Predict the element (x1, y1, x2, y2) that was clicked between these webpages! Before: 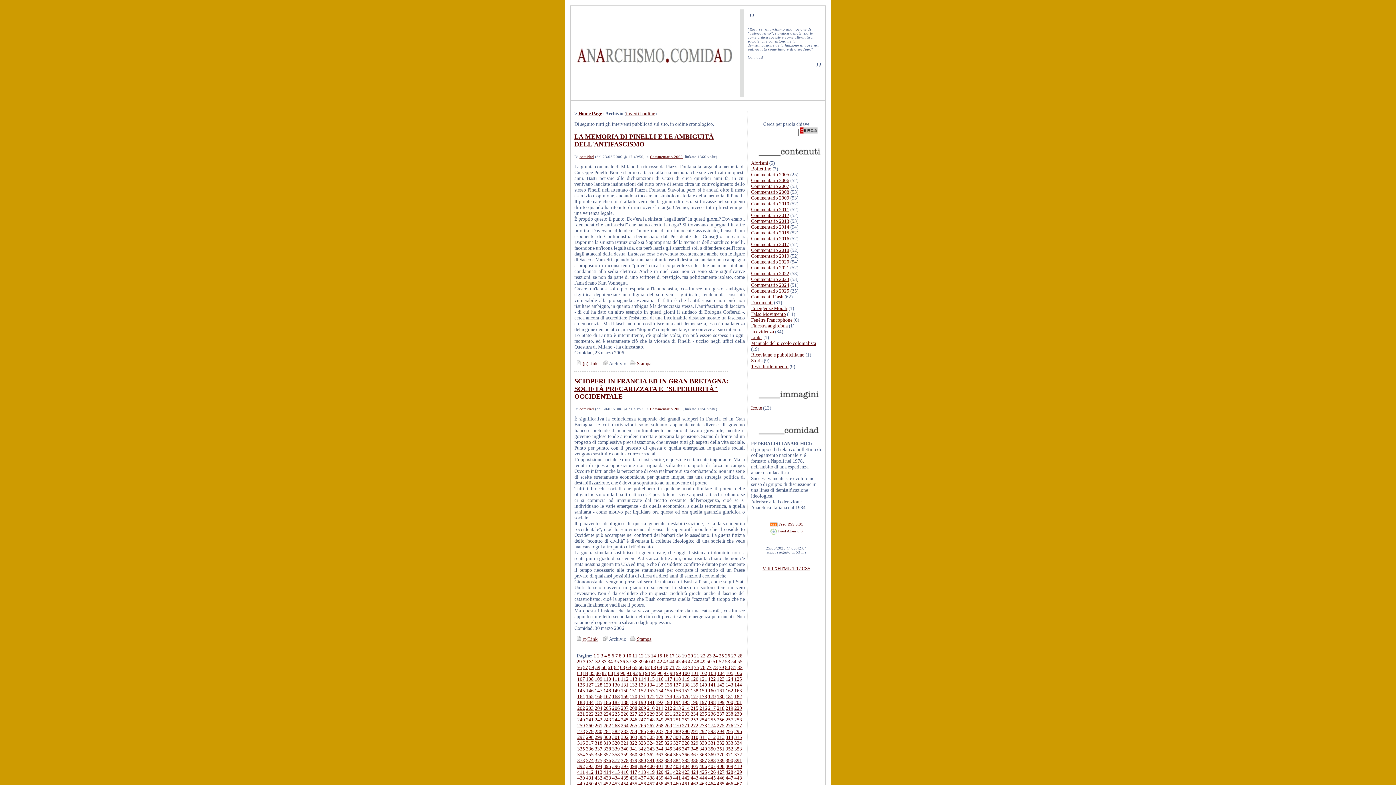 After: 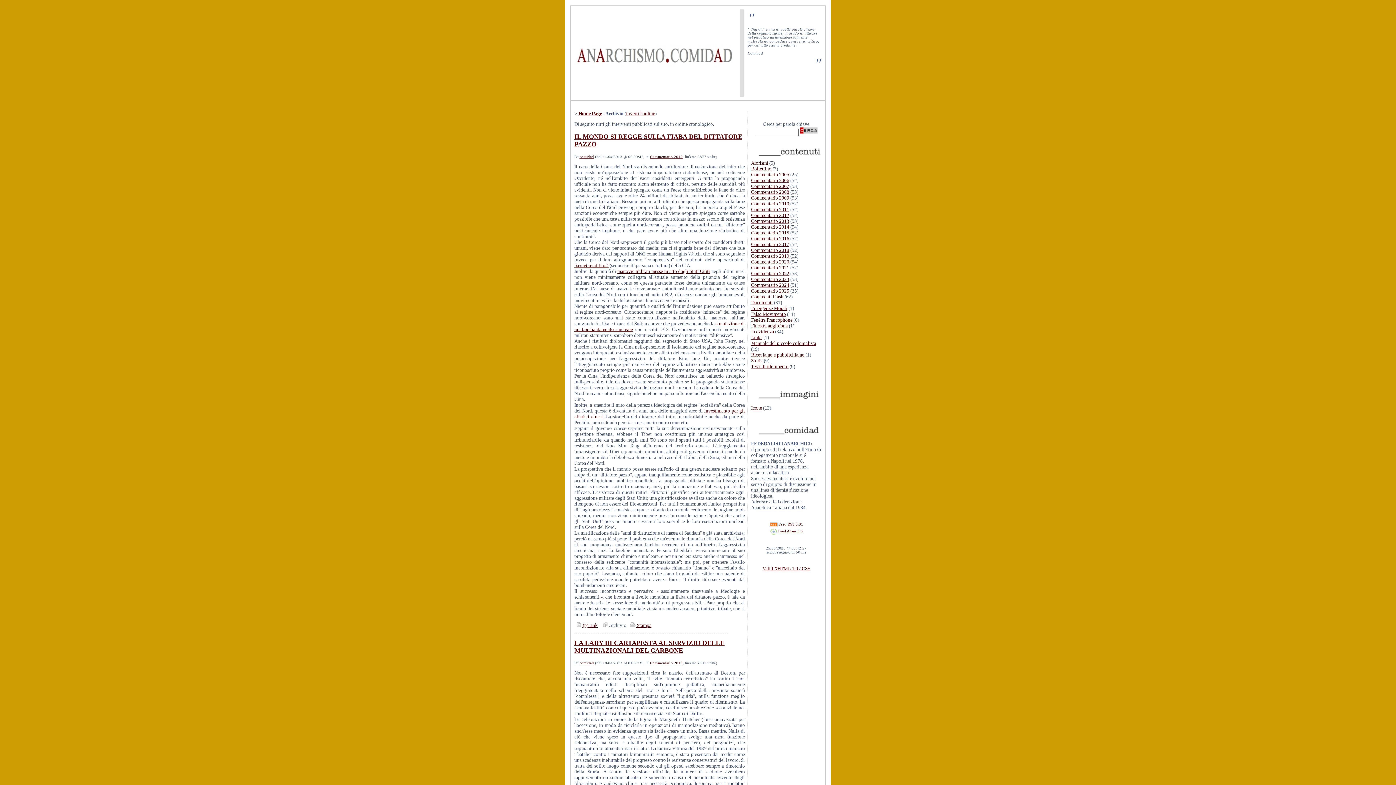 Action: label: 262 bbox: (603, 723, 611, 728)